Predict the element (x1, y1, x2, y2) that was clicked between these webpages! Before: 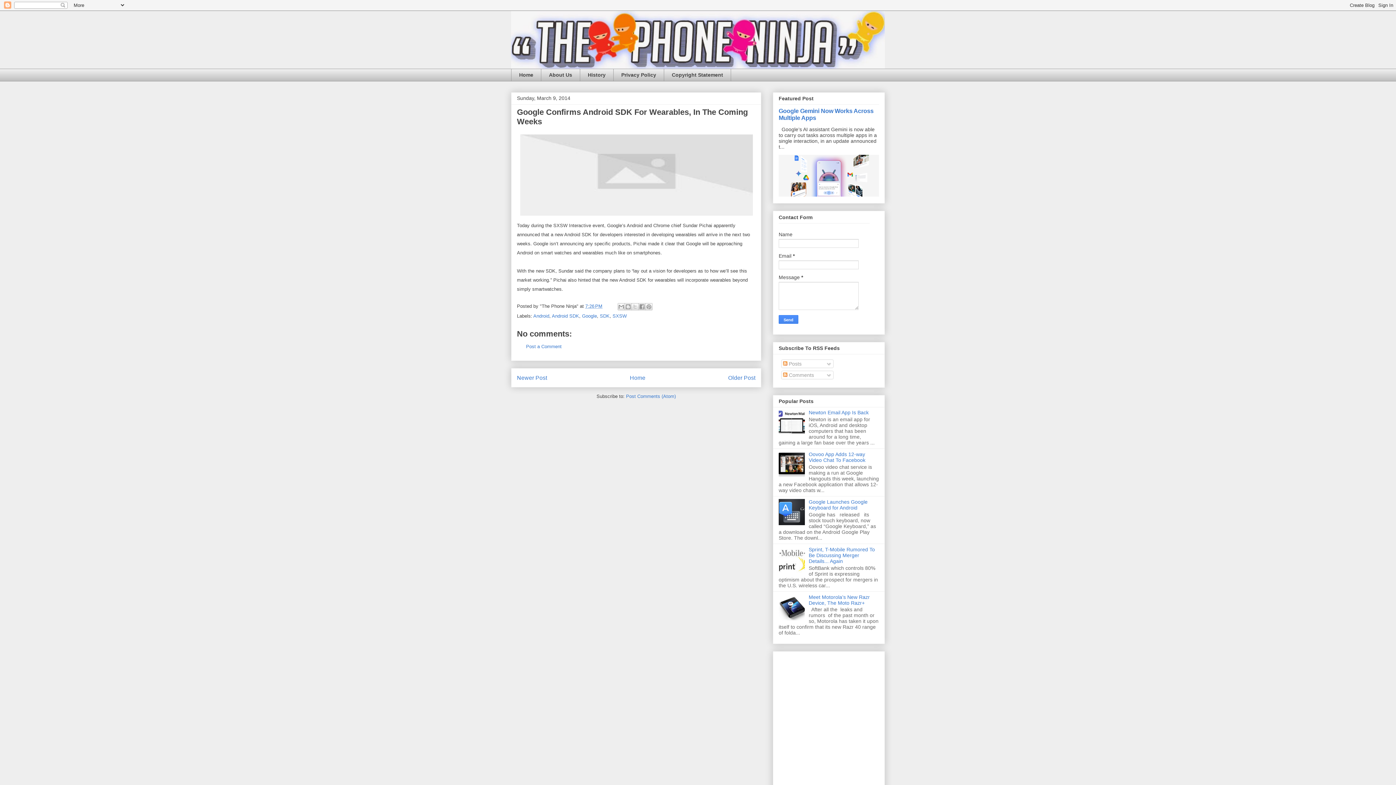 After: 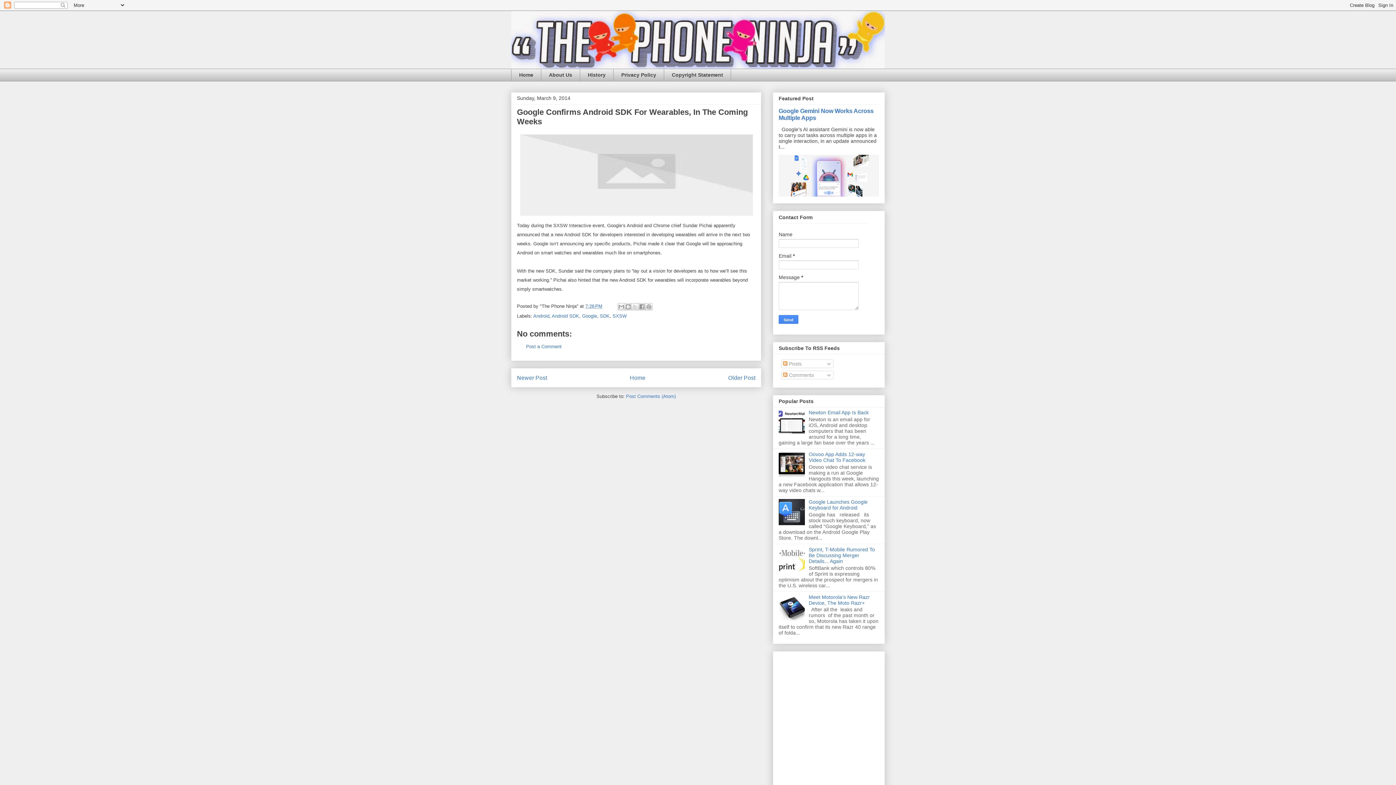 Action: bbox: (585, 303, 602, 309) label: 7:26 PM